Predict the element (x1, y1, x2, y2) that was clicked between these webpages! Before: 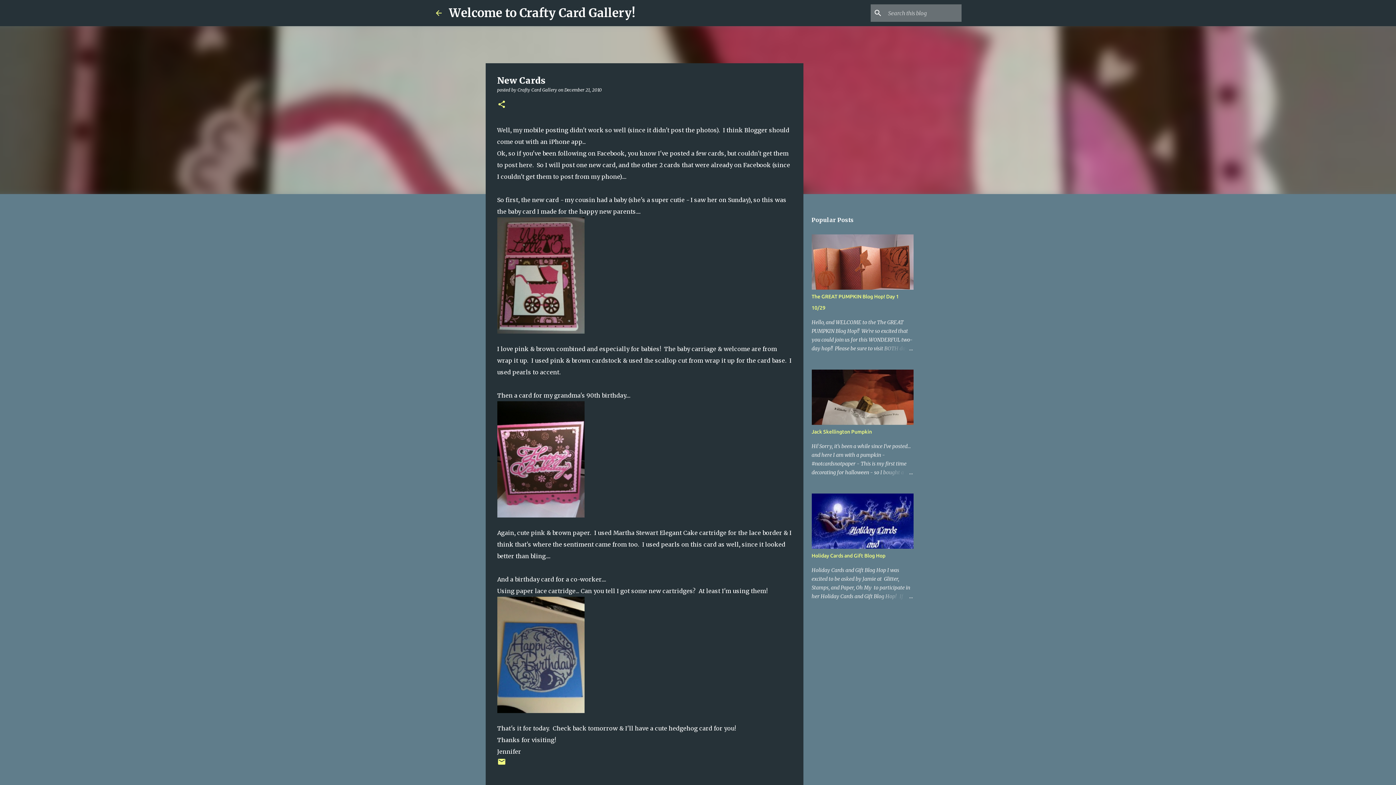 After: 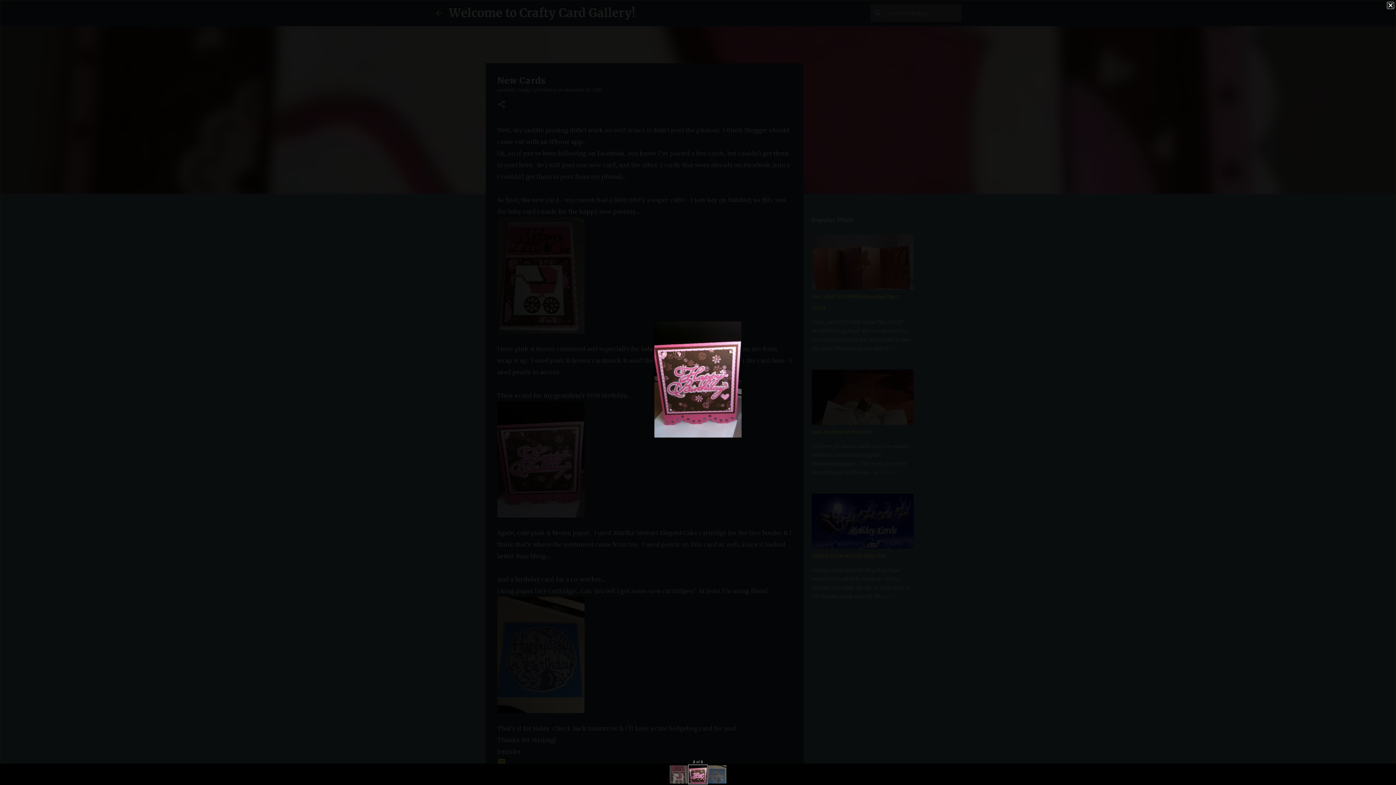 Action: bbox: (497, 401, 584, 521)